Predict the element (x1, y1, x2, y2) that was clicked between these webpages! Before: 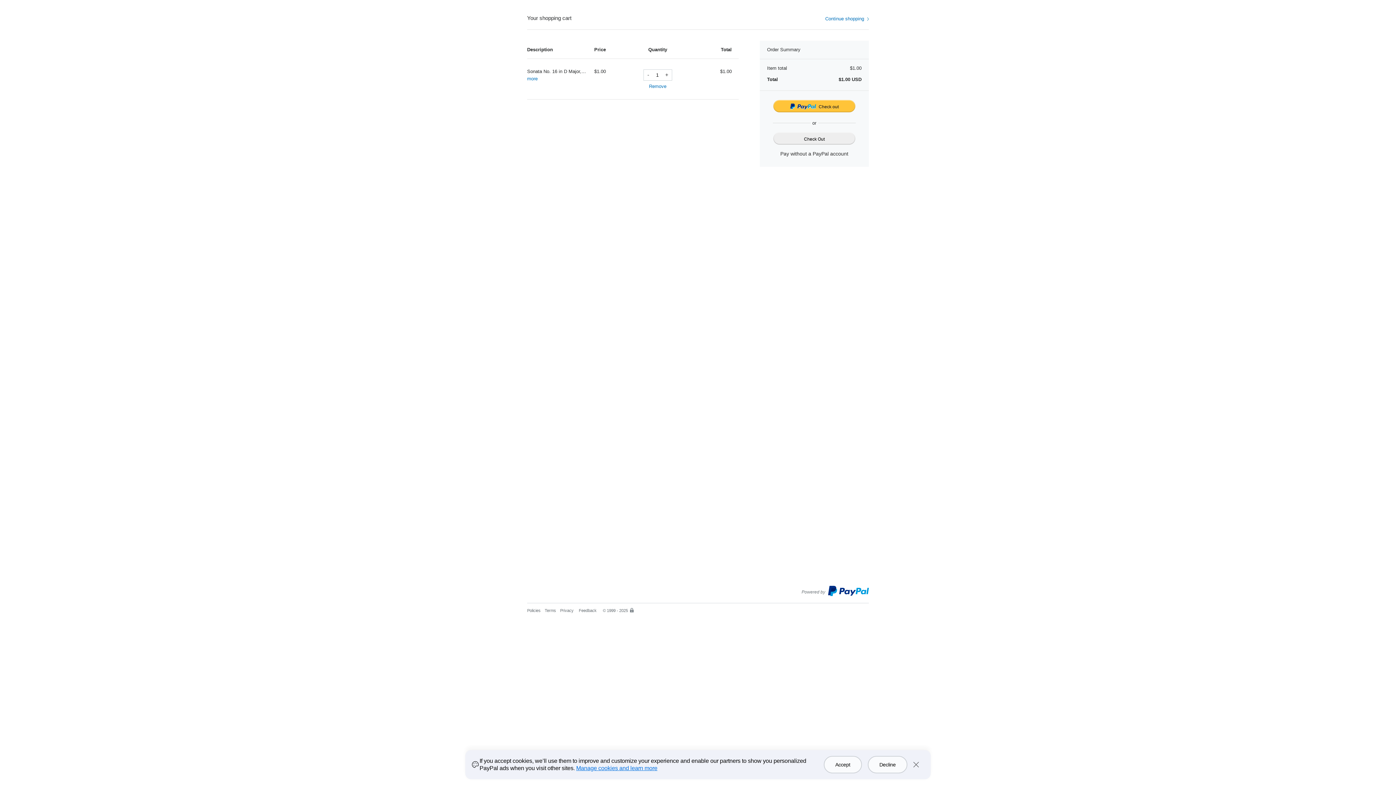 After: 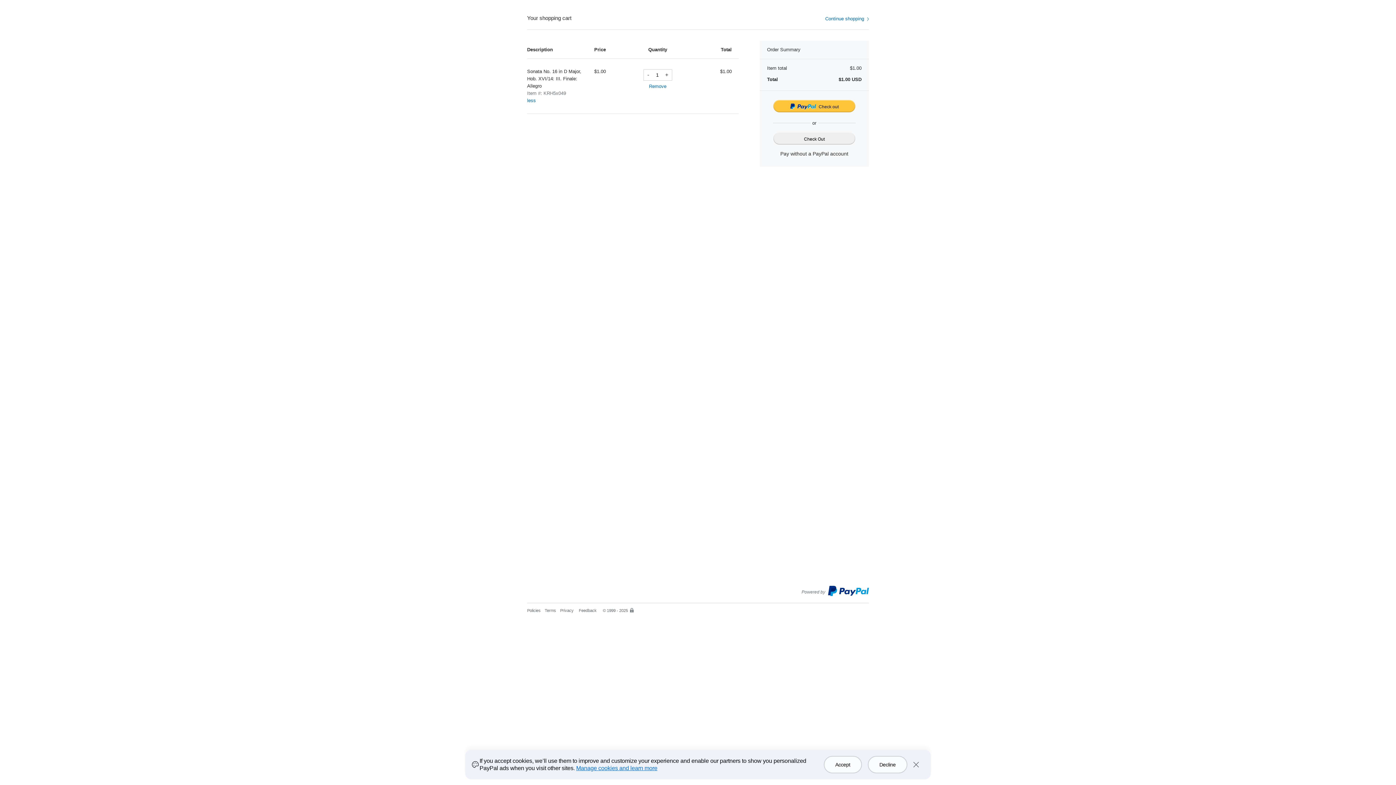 Action: bbox: (527, 75, 590, 82) label: more